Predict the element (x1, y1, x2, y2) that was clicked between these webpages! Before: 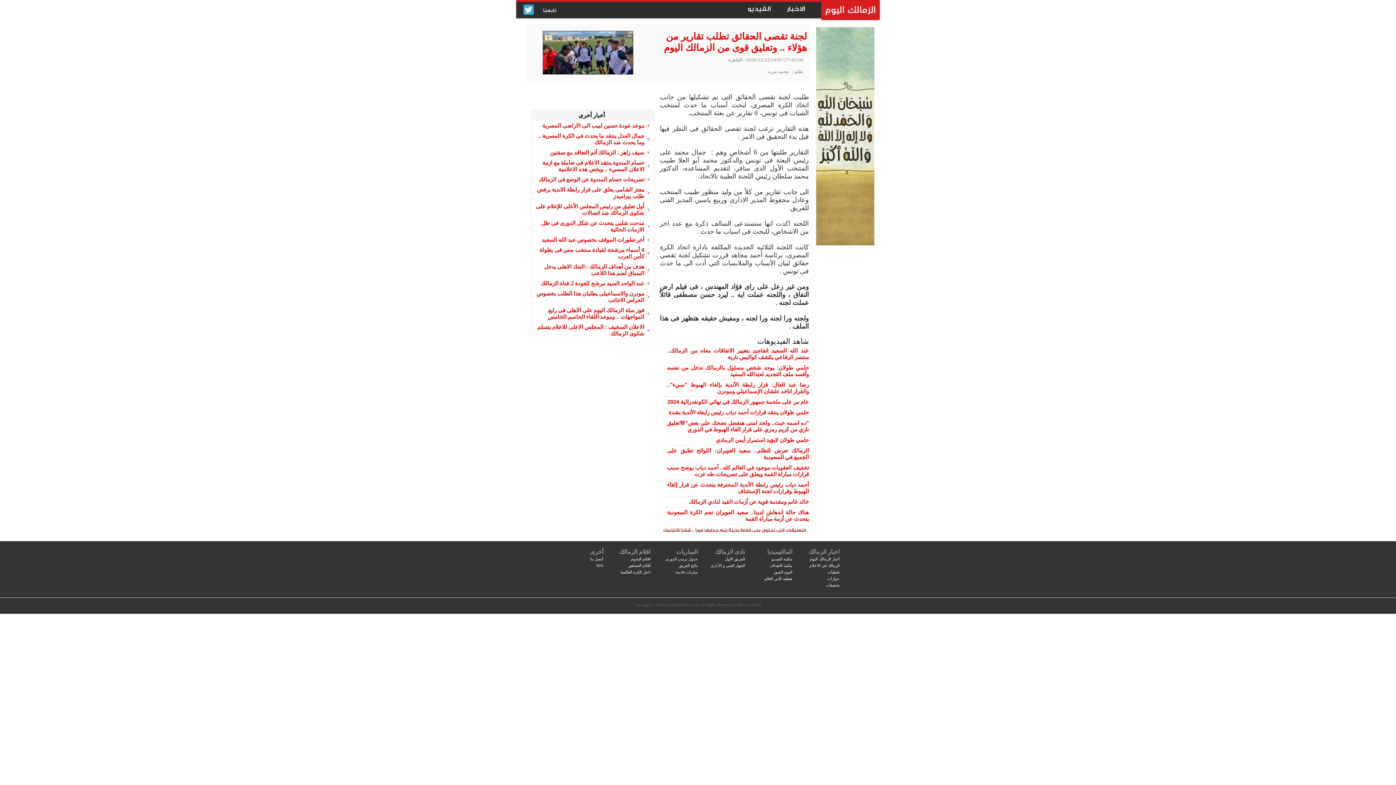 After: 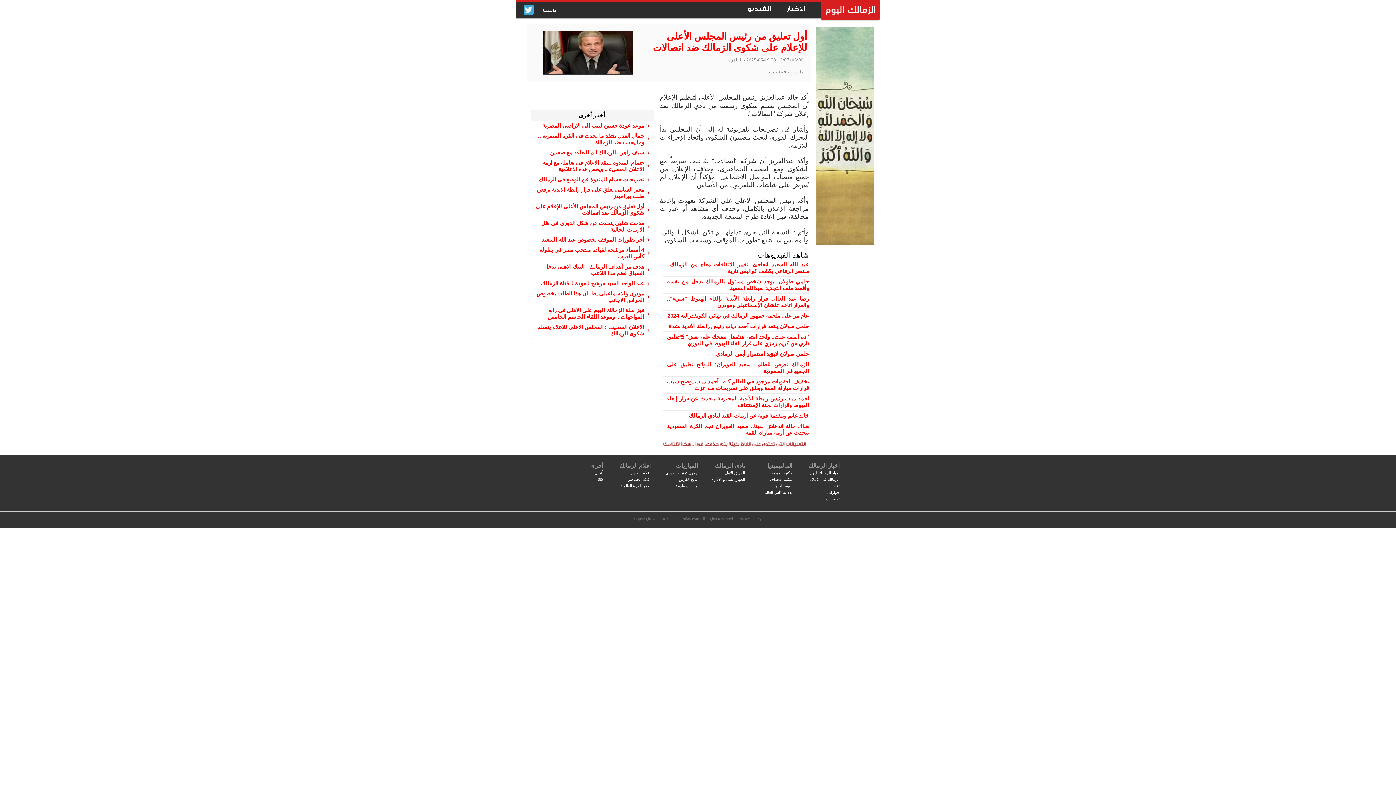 Action: label: أول تعليق من رئيس المجلس الأعلى للإعلام على شكوى الزمالك ضد اتصالات bbox: (536, 203, 644, 216)